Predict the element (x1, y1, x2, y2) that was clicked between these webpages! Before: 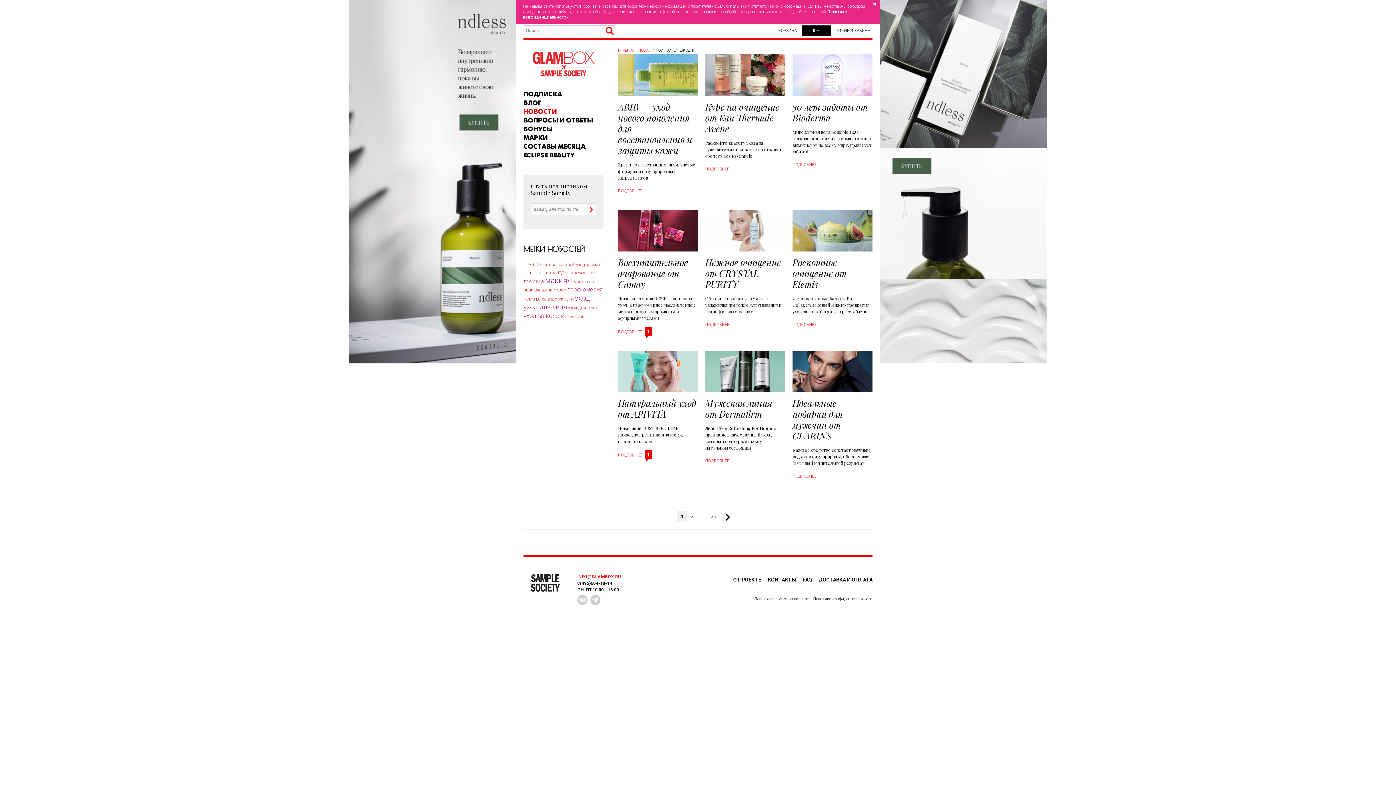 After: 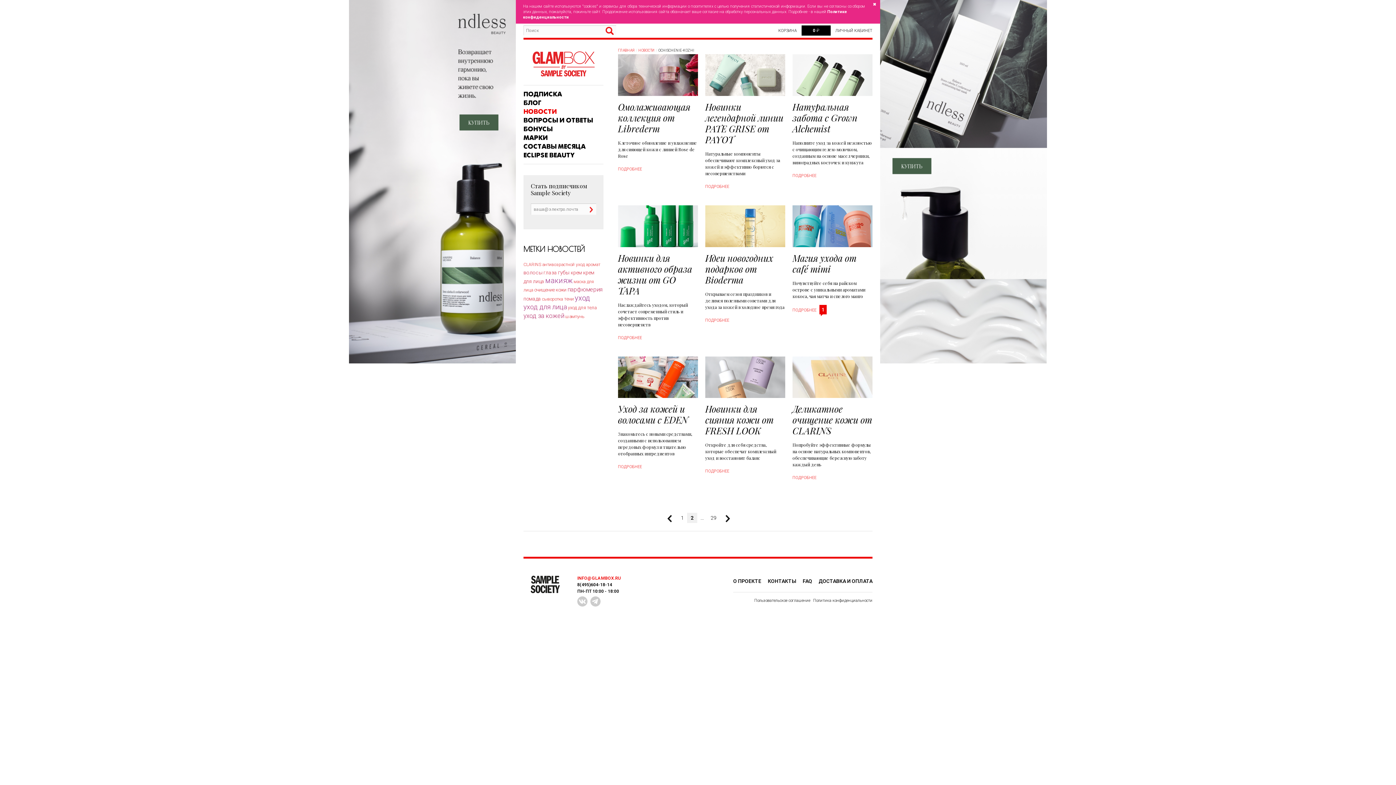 Action: label: 2 bbox: (687, 511, 697, 521)